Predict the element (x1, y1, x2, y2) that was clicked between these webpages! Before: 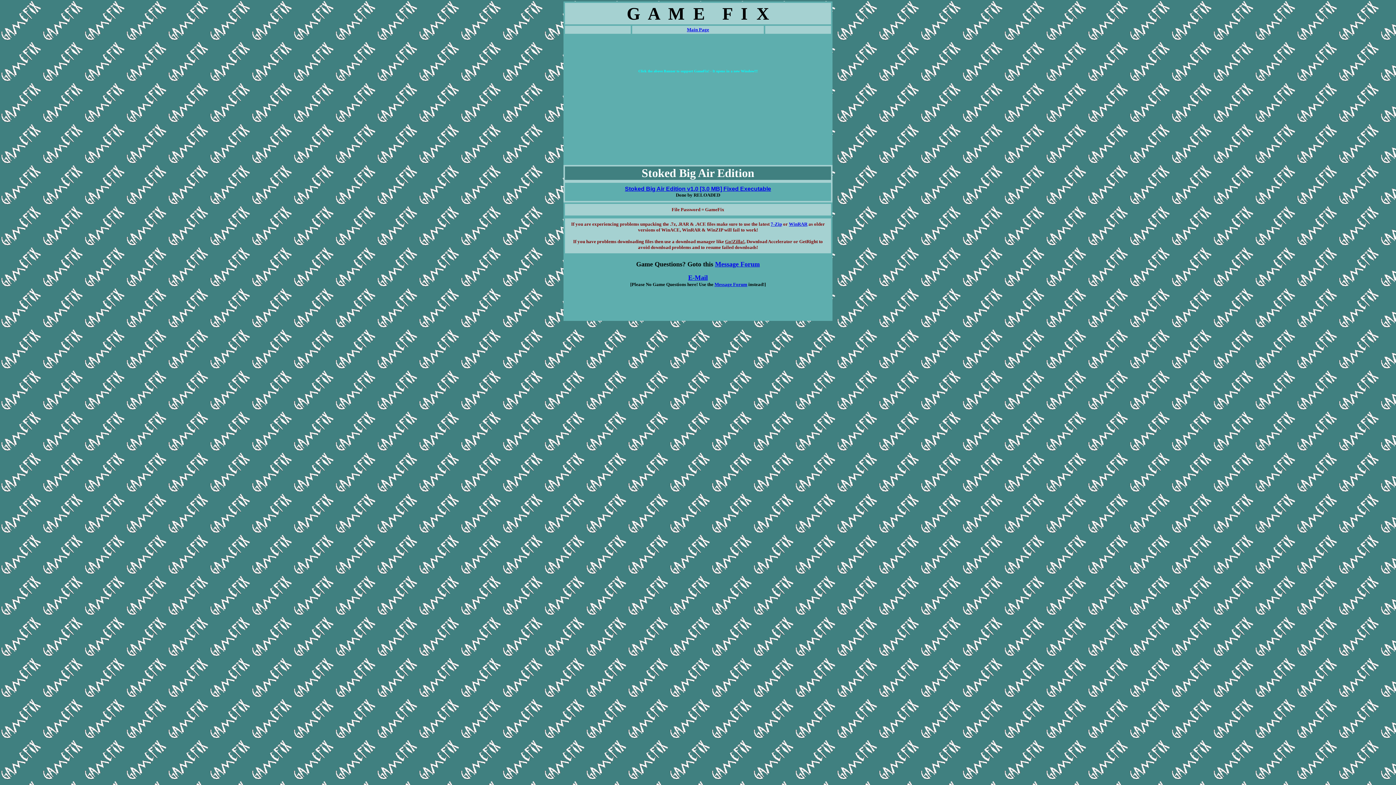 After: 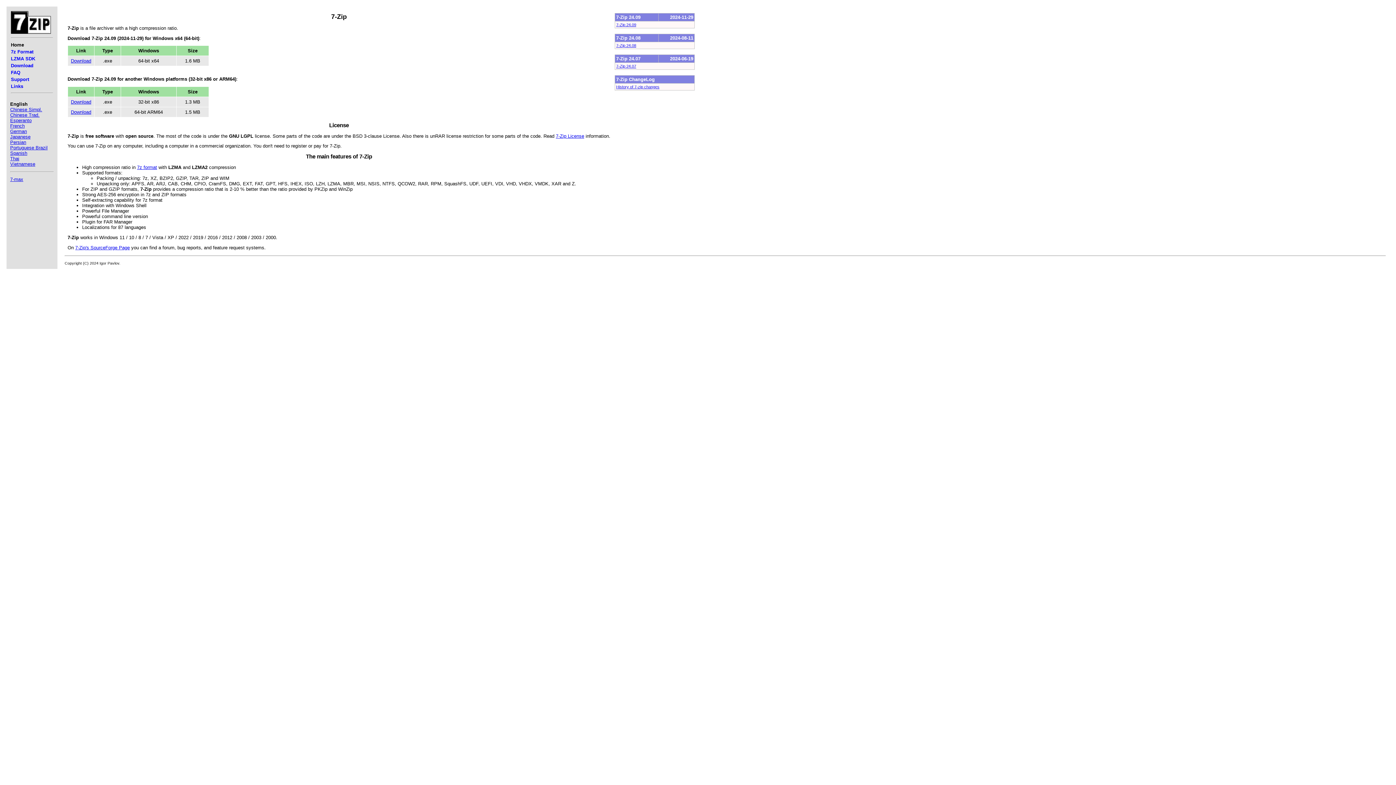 Action: bbox: (770, 221, 782, 226) label: 7-Zip